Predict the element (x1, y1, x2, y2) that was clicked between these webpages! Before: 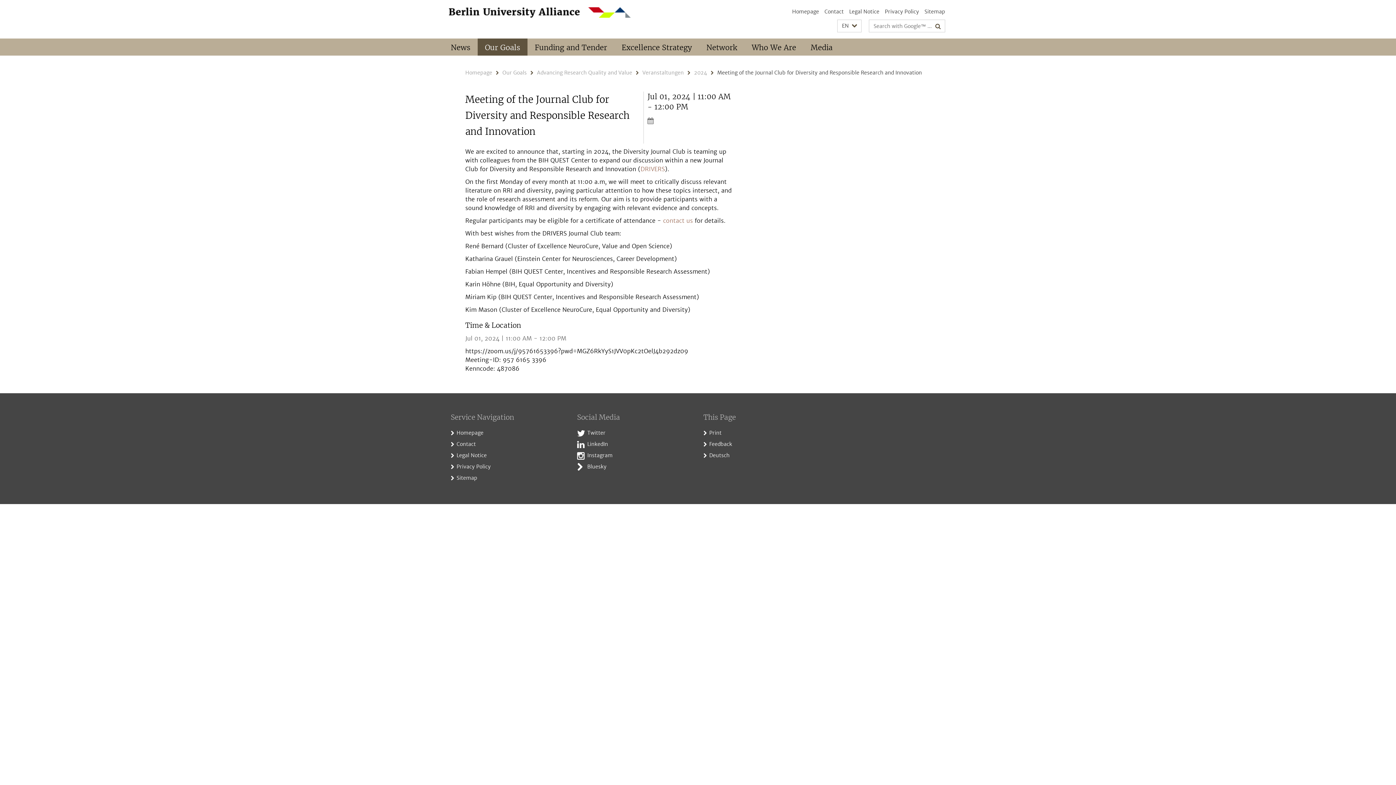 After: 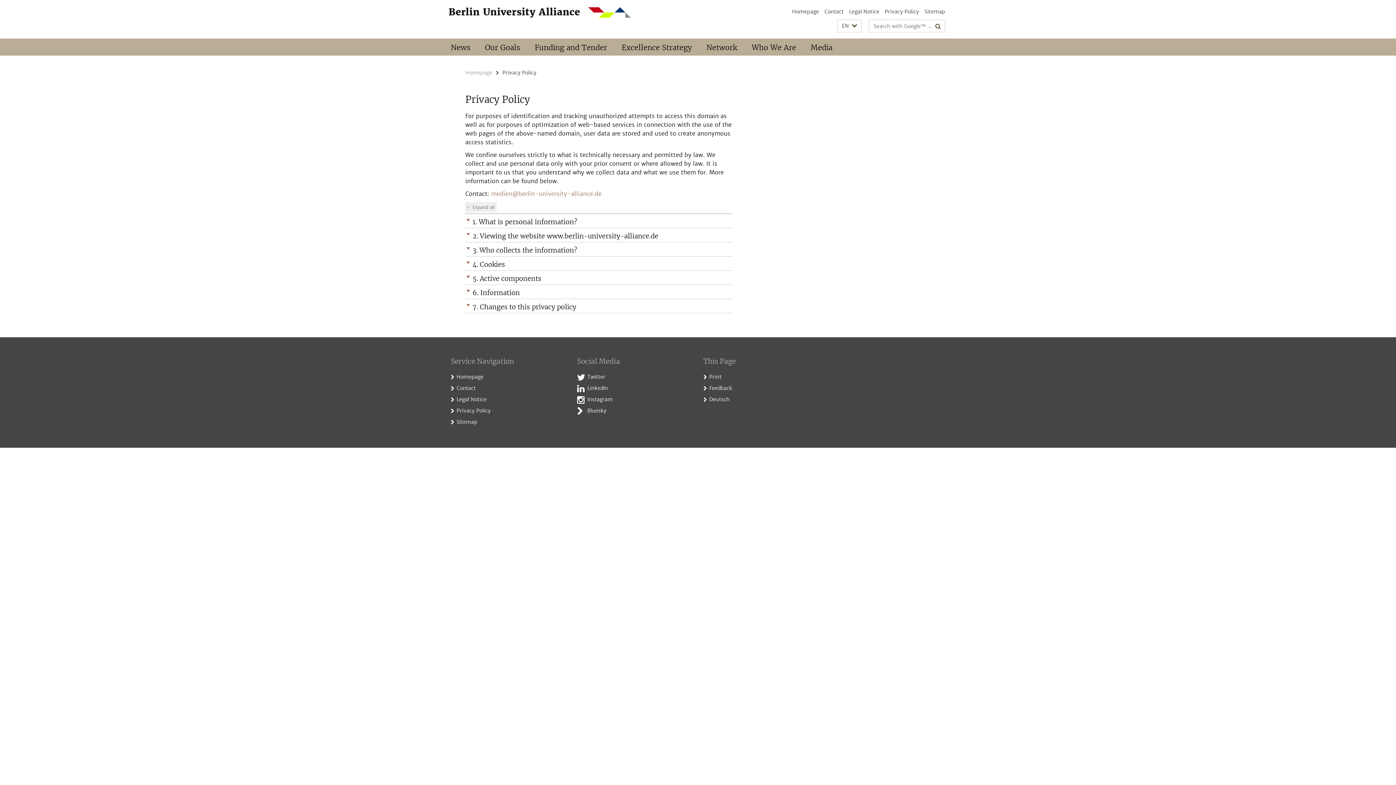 Action: bbox: (456, 463, 490, 470) label: Privacy Policy